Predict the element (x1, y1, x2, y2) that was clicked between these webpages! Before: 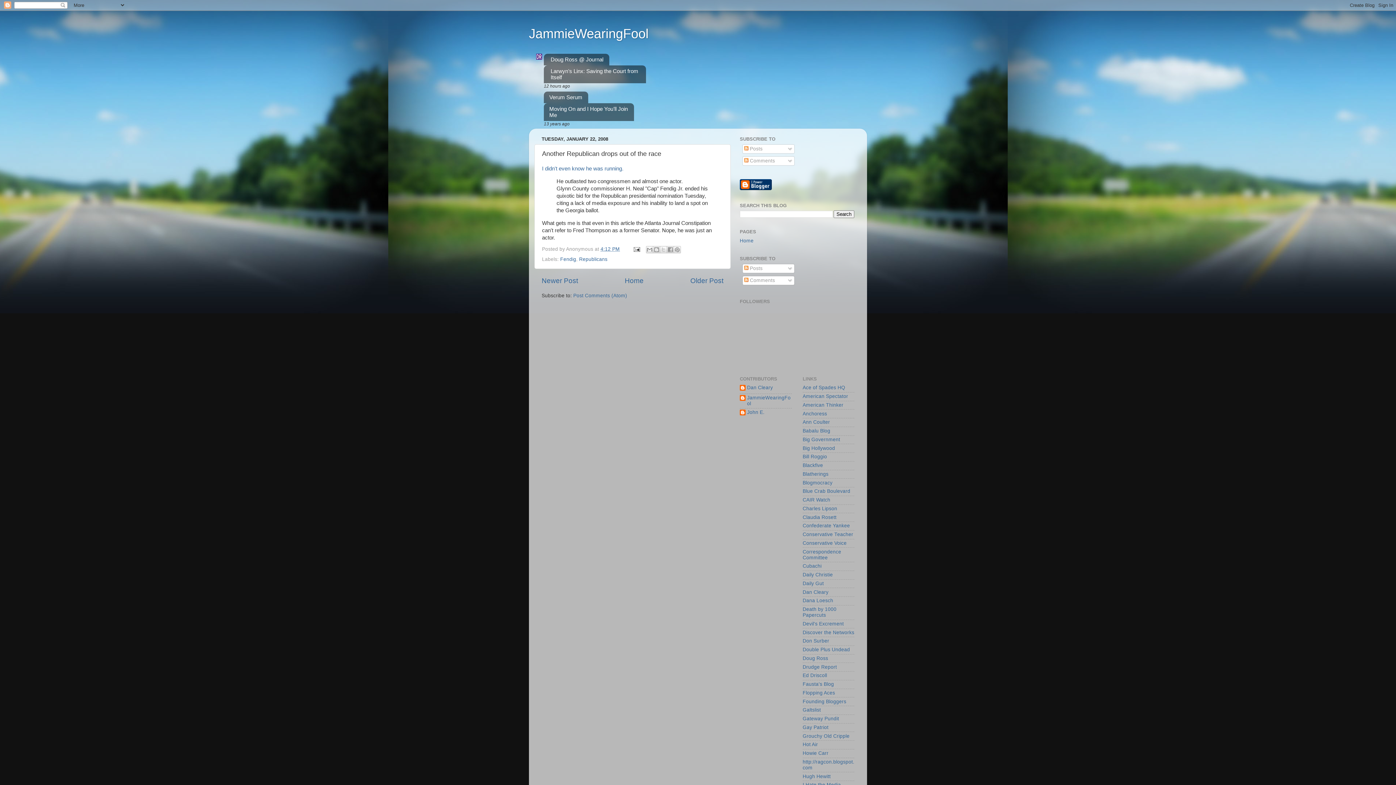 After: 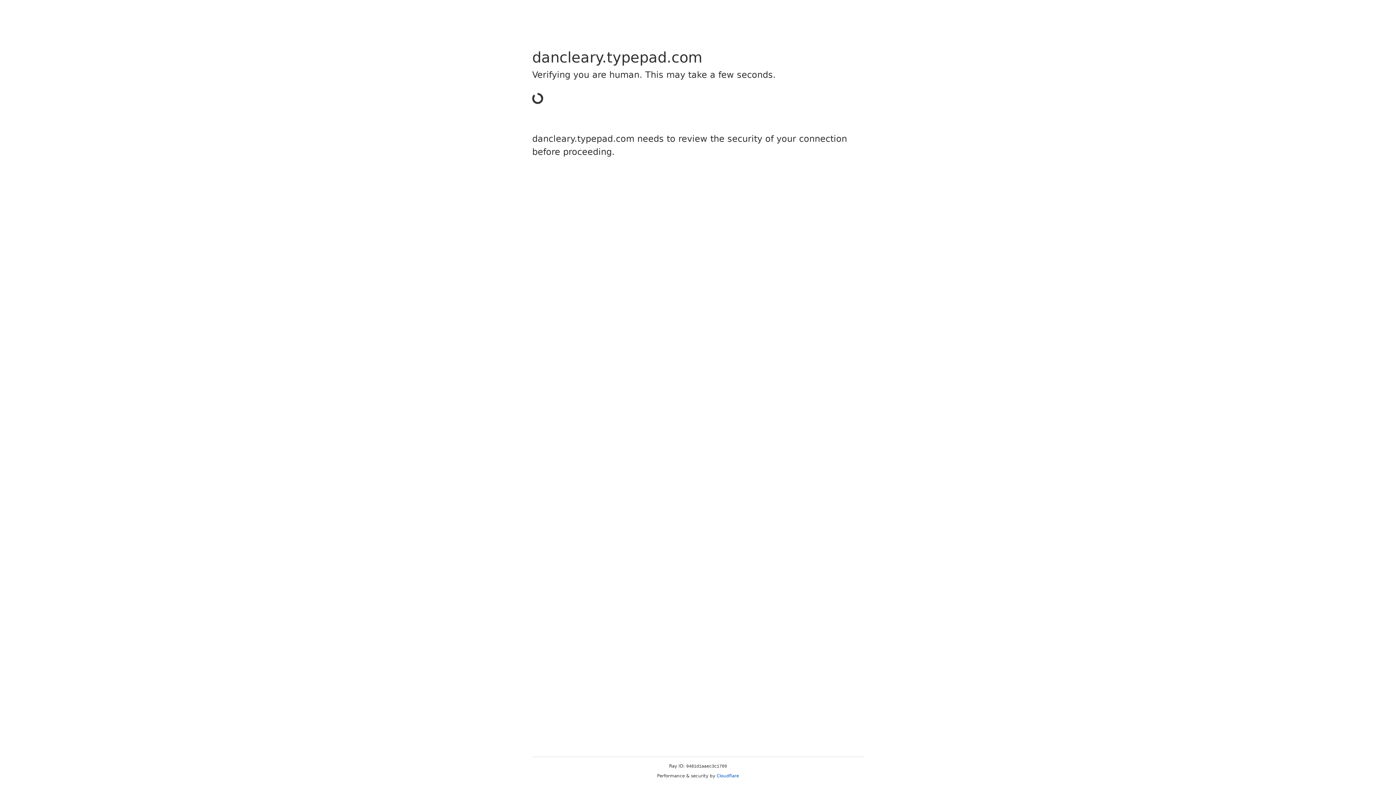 Action: label: Dan Cleary bbox: (802, 589, 828, 595)